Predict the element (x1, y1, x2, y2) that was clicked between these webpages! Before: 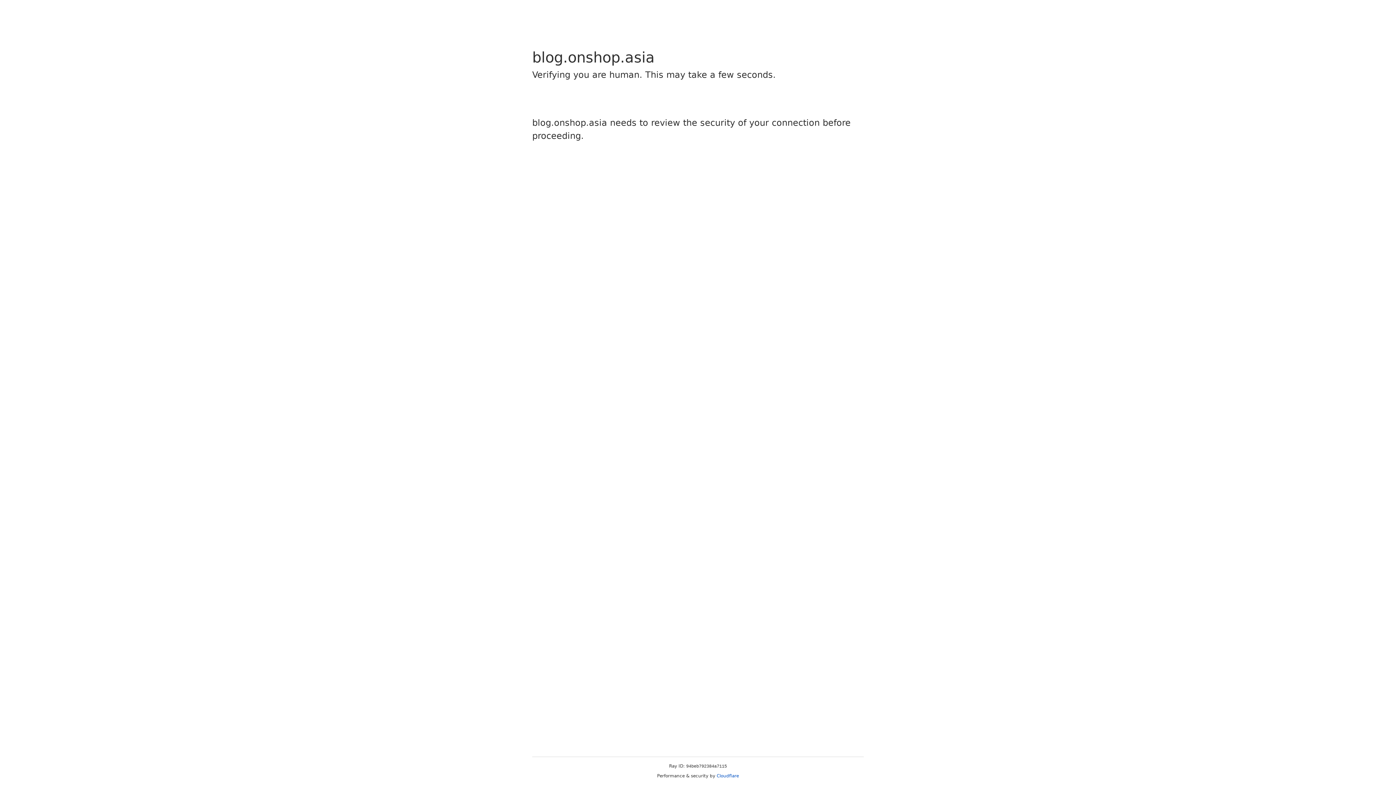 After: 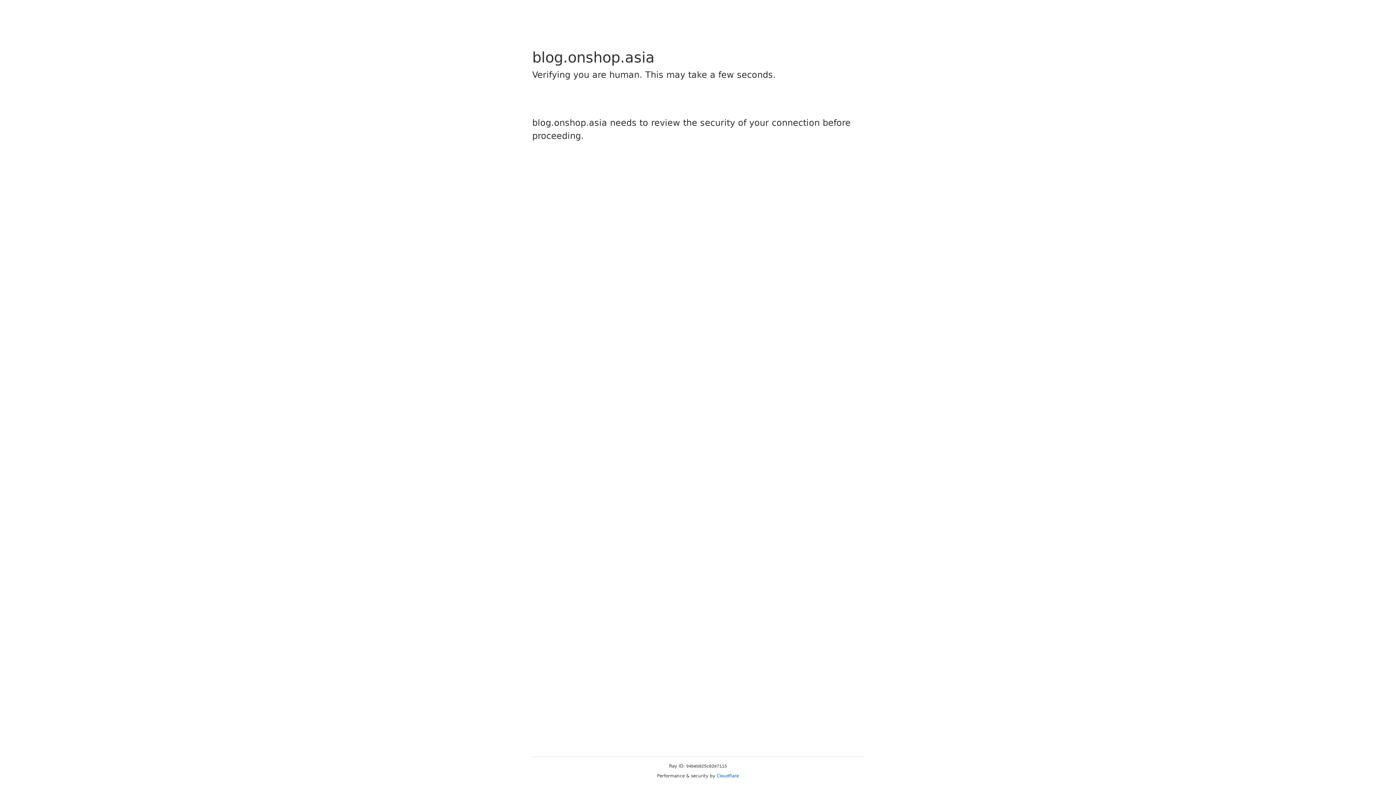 Action: label: Cloudflare bbox: (716, 773, 739, 778)